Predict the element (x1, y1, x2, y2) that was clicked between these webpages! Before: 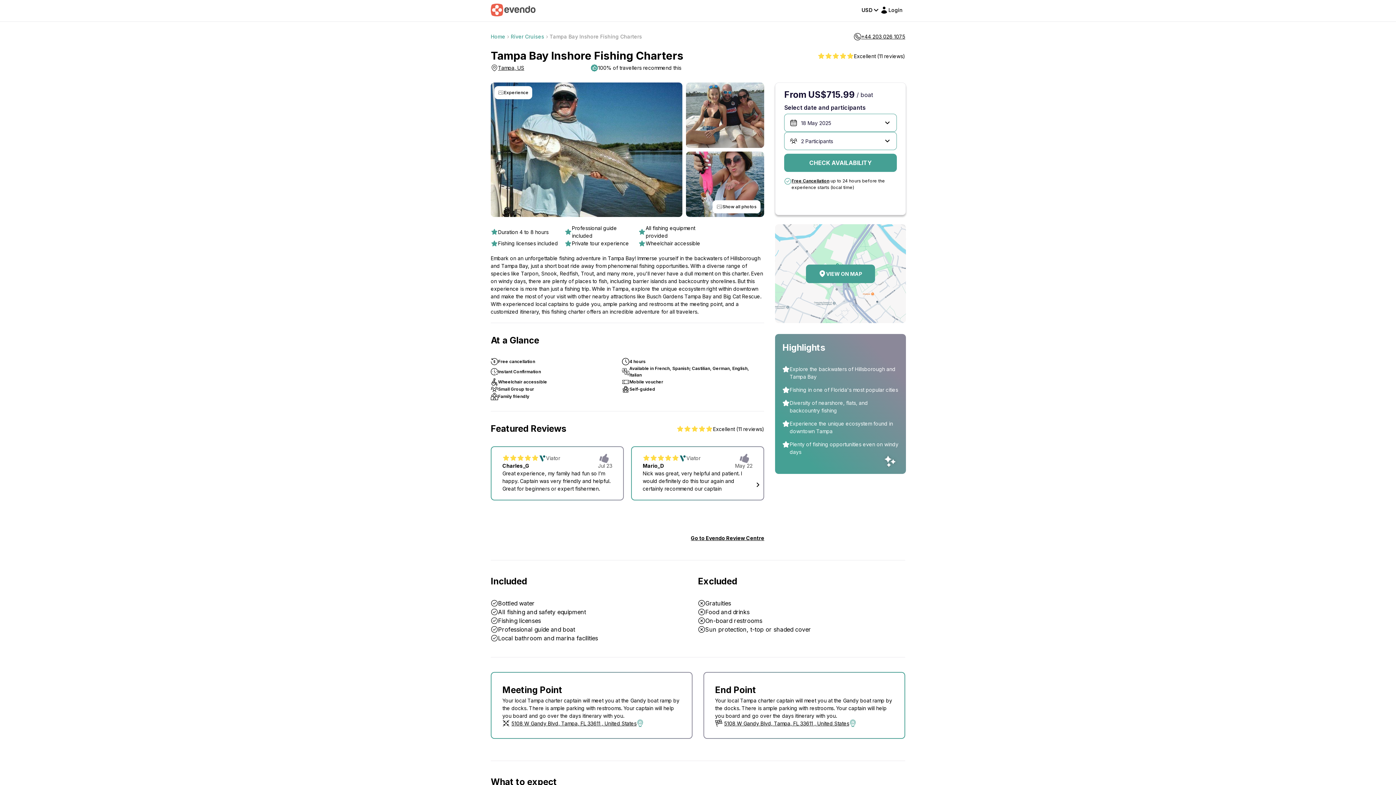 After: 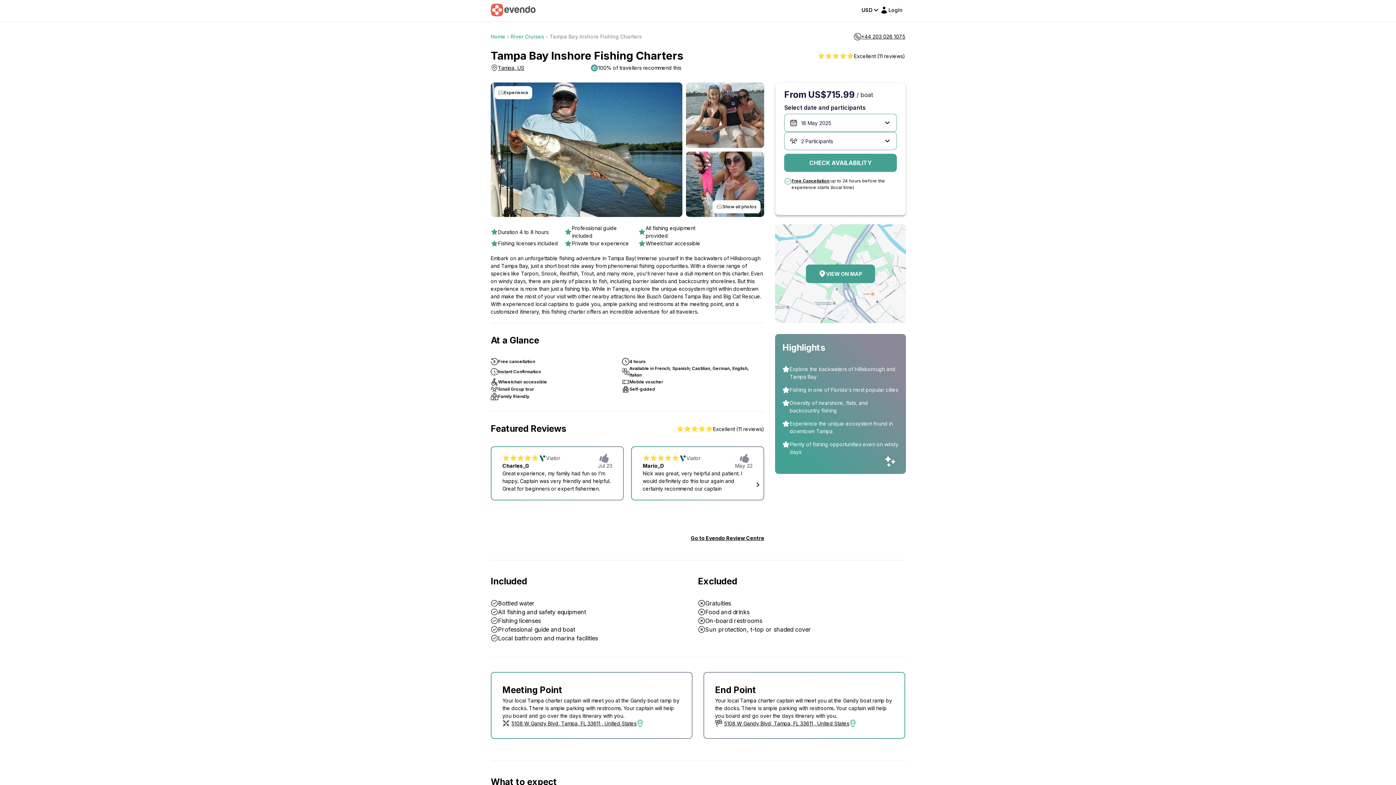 Action: label: 5108 W Gandy Blvd, Tampa, FL 33611 , United States bbox: (502, 720, 681, 727)